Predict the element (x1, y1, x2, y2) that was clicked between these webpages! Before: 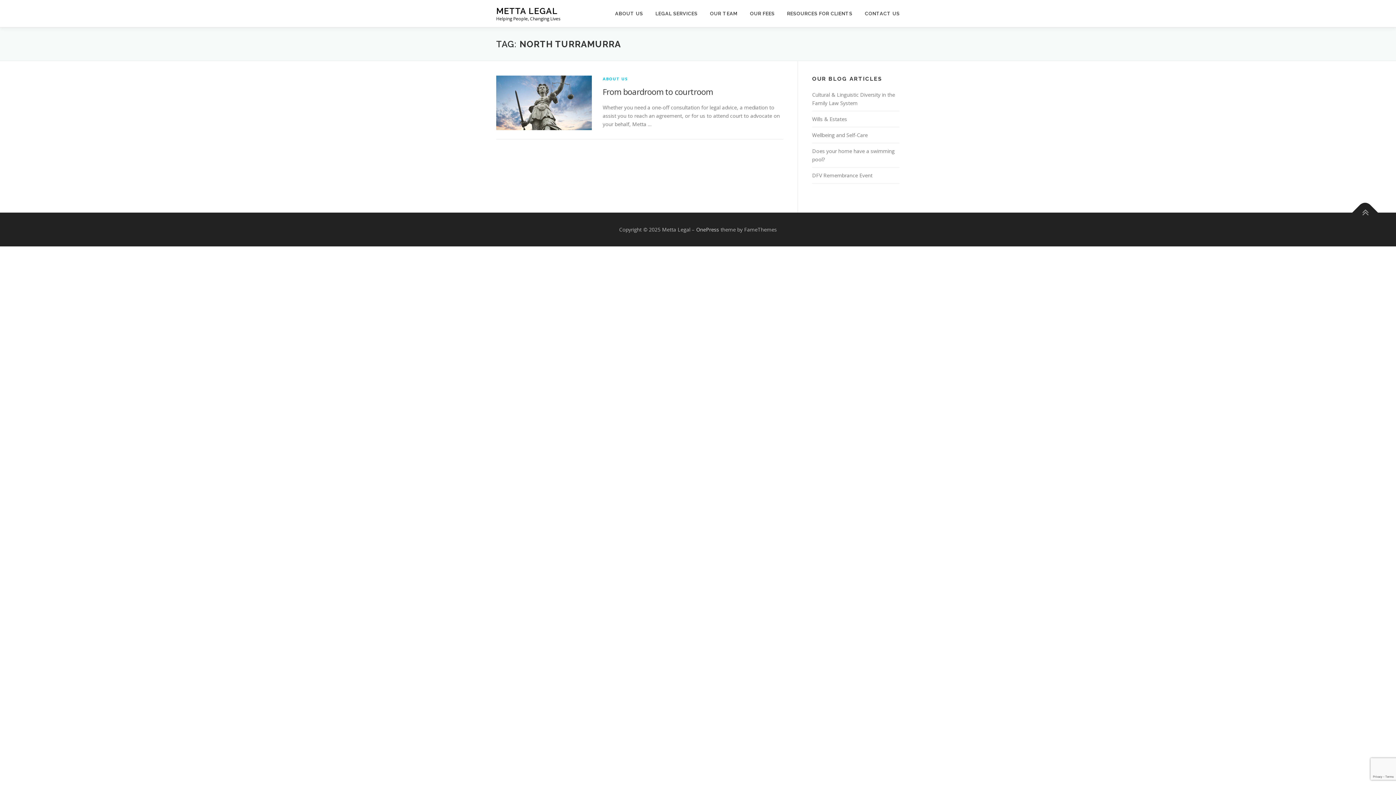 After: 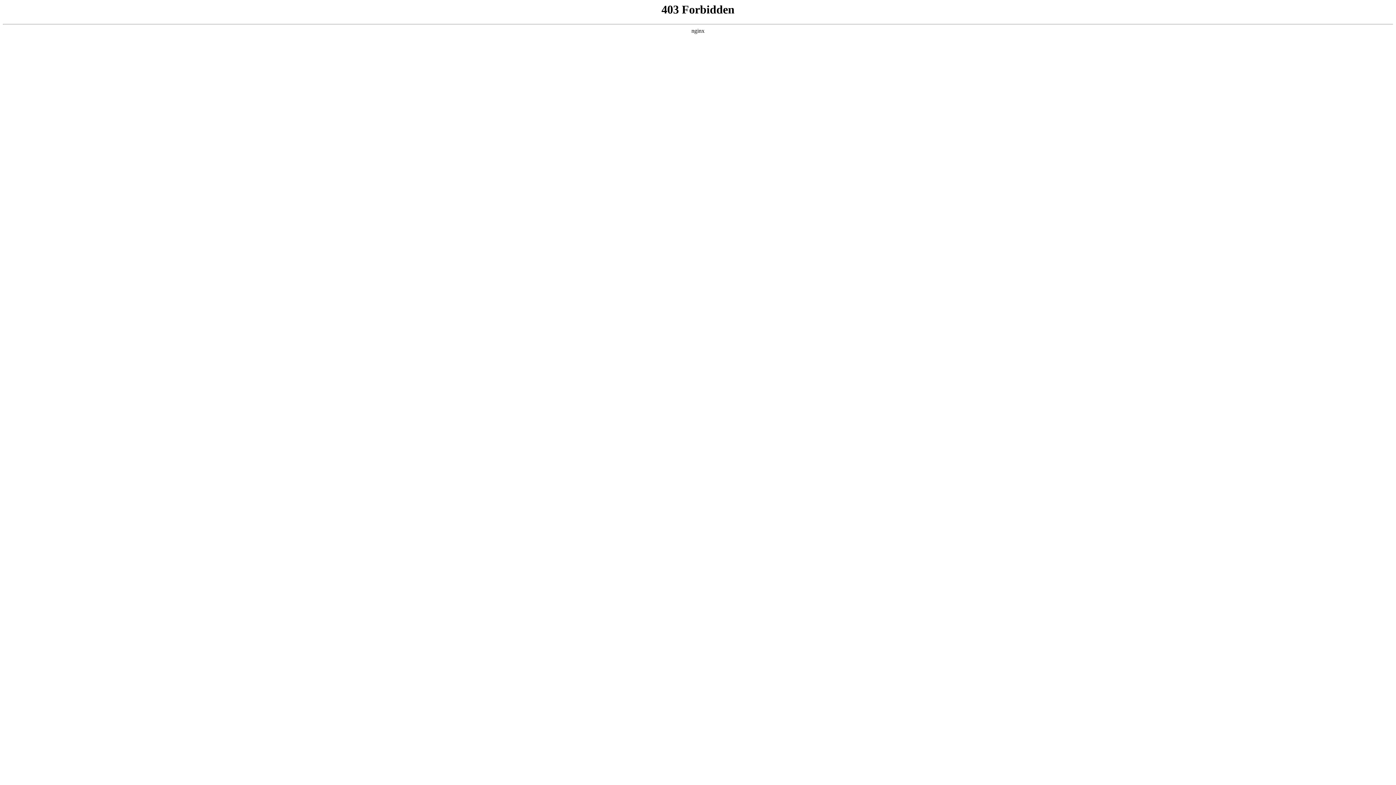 Action: bbox: (696, 226, 719, 233) label: OnePress